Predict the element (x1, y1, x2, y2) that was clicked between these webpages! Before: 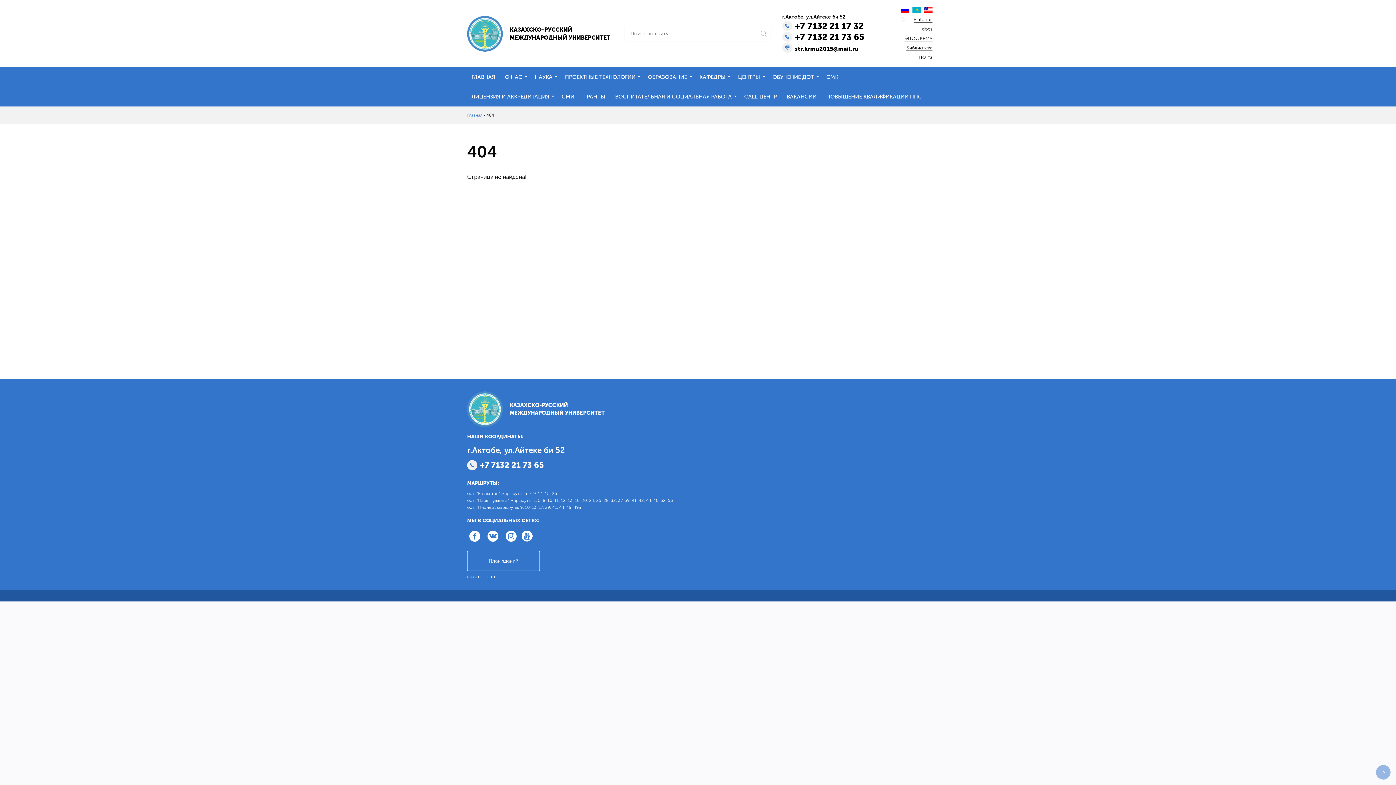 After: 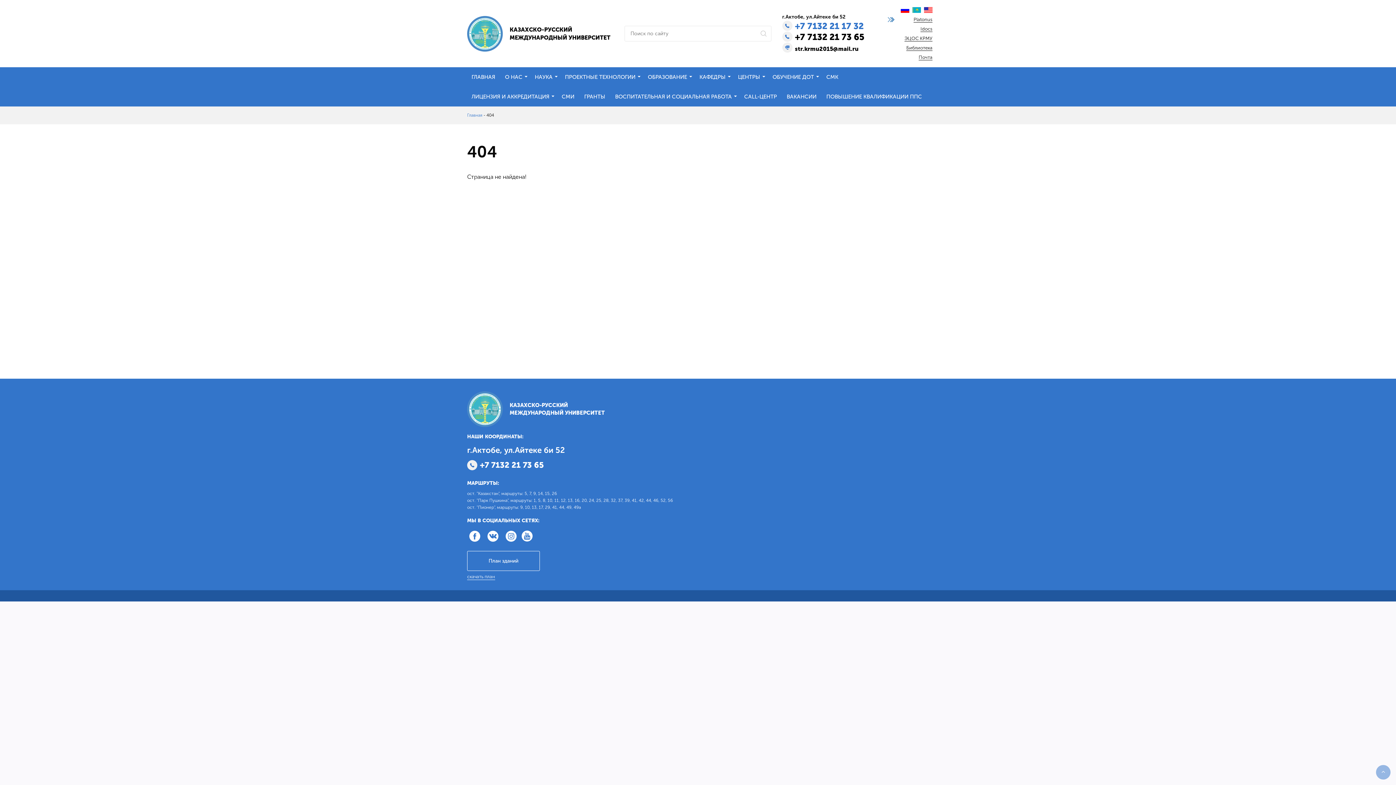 Action: label: +7 7132 21 17 32 bbox: (795, 20, 863, 31)